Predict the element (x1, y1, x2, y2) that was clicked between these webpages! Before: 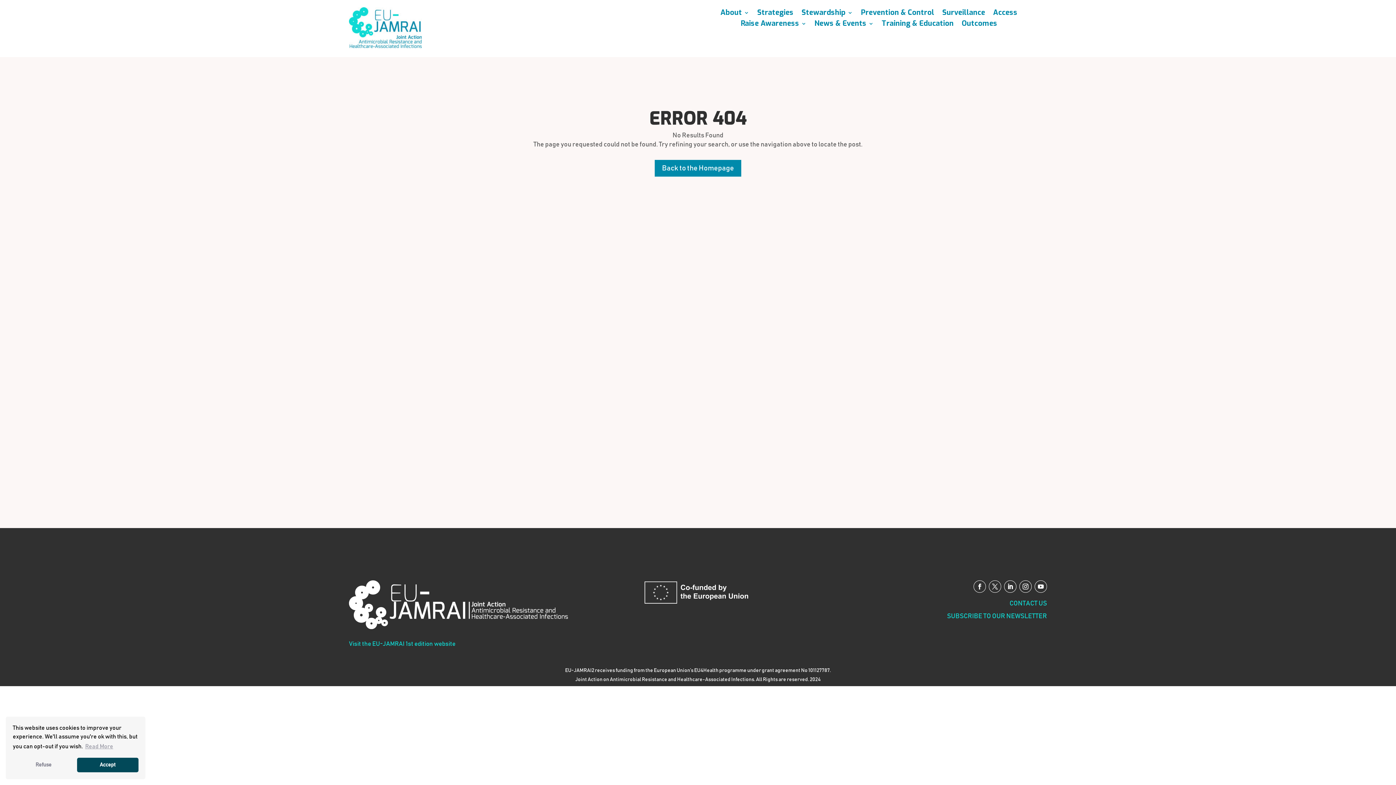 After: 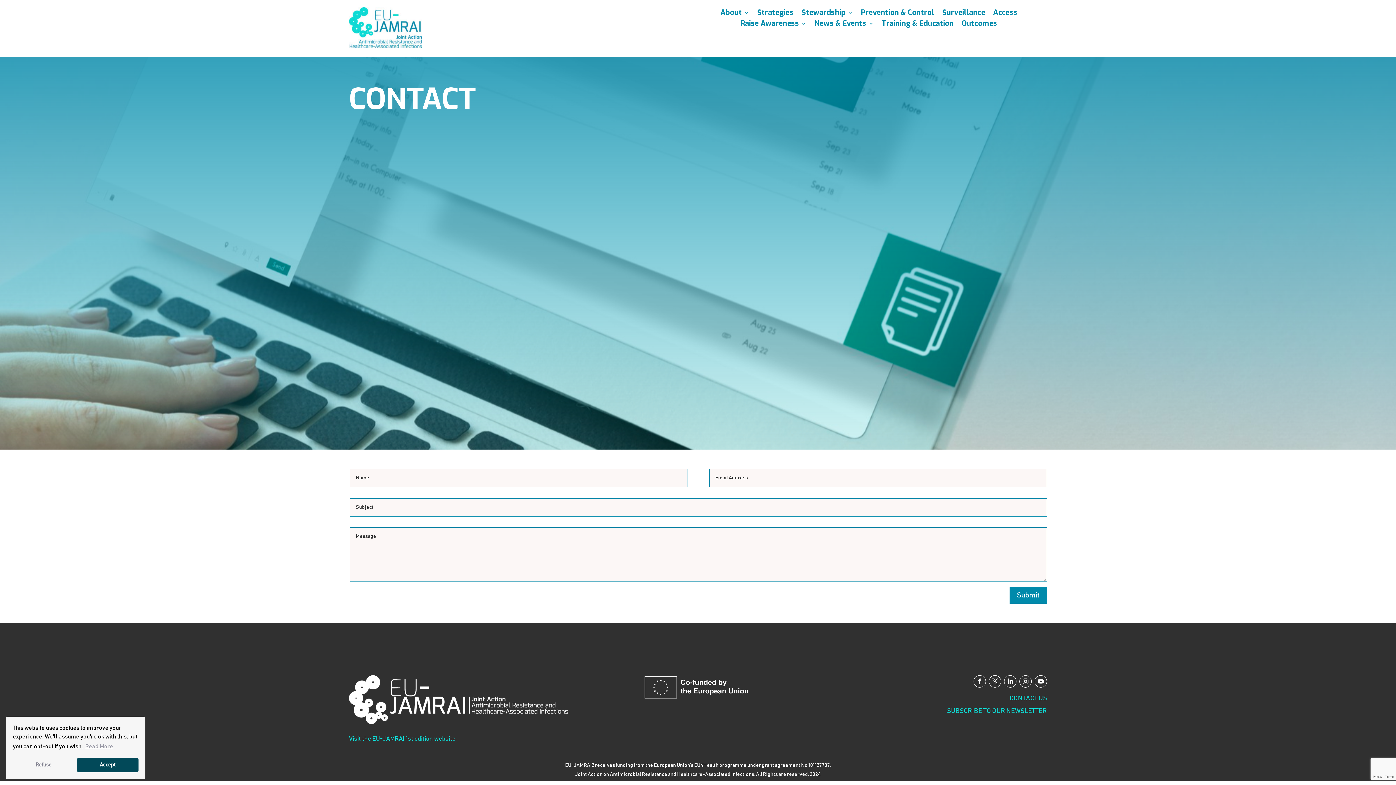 Action: bbox: (1009, 600, 1047, 607) label: CONTACT US